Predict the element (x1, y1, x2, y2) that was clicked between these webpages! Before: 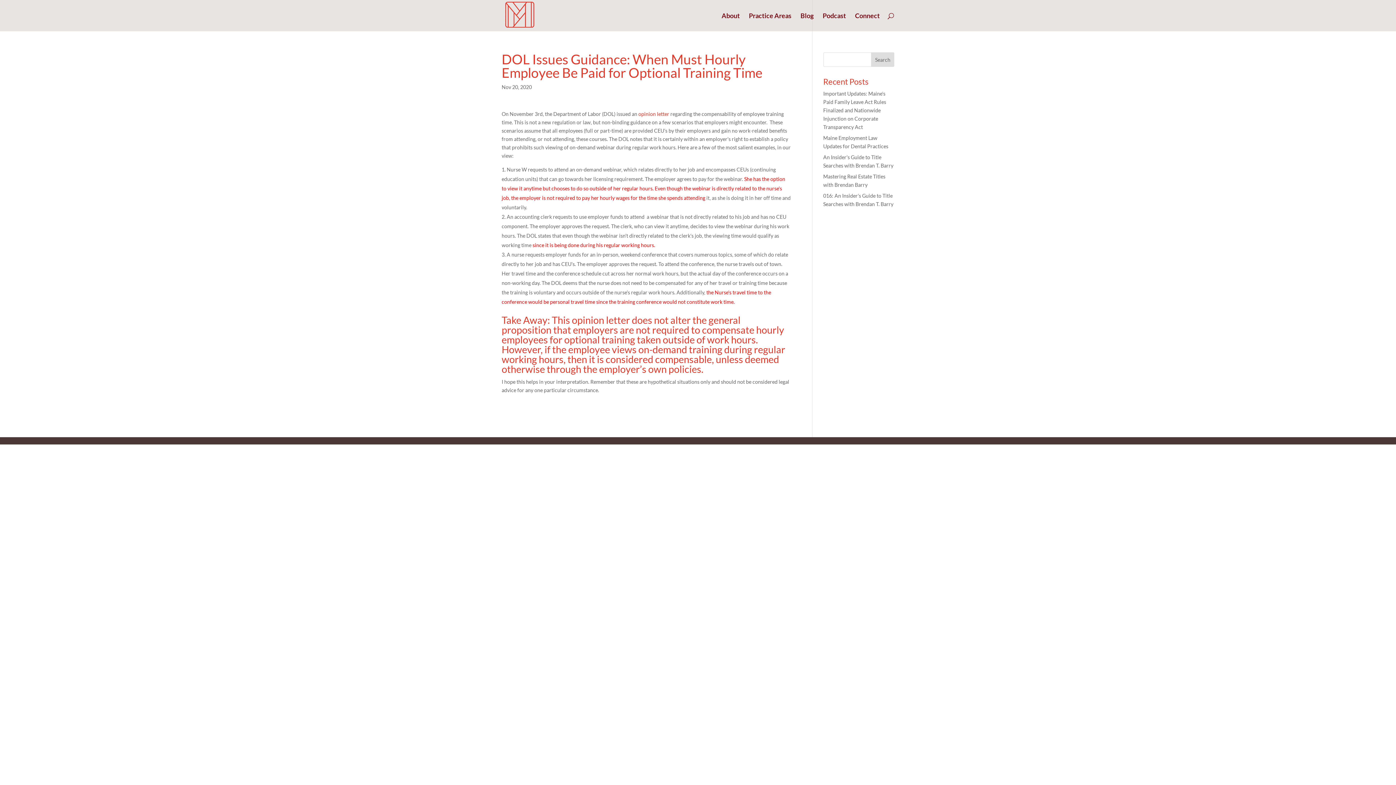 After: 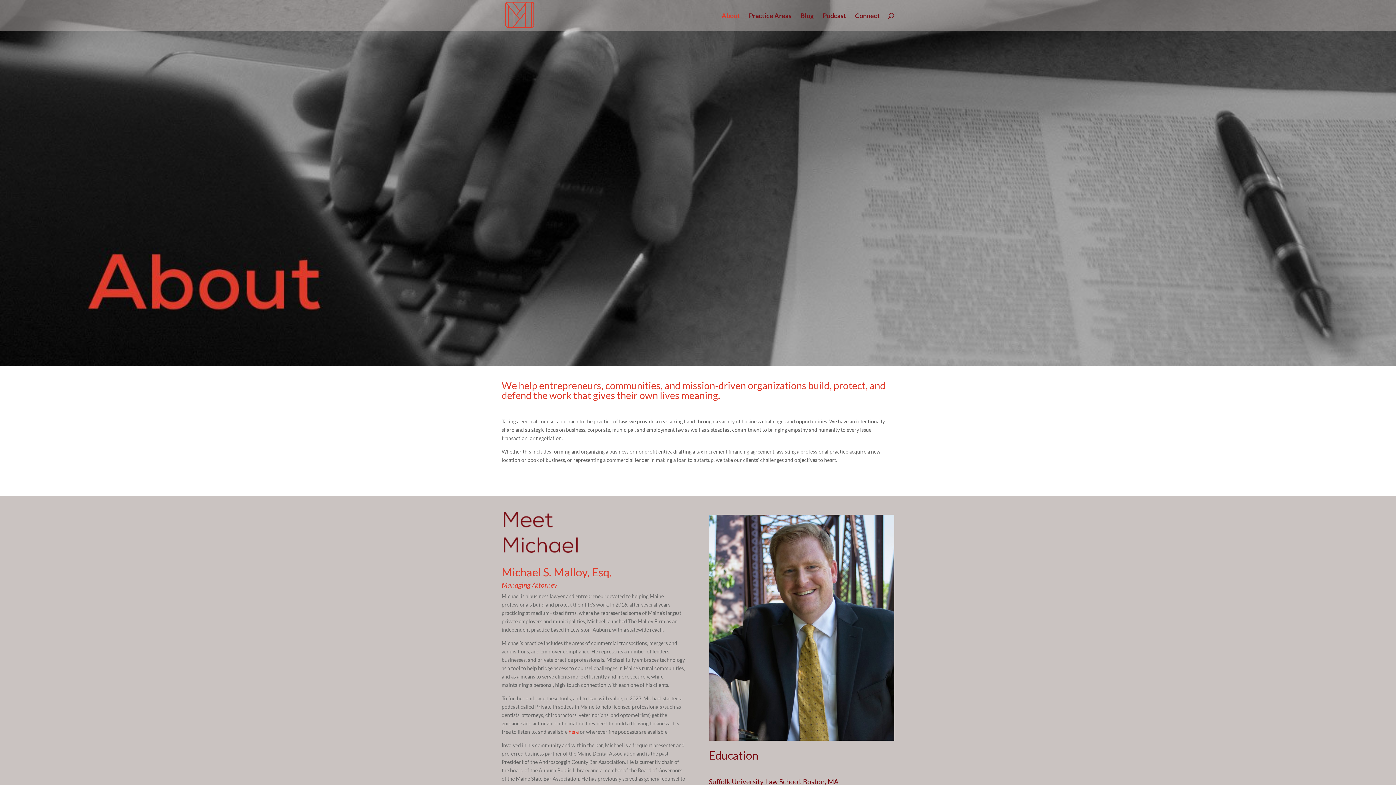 Action: bbox: (721, 13, 740, 31) label: About